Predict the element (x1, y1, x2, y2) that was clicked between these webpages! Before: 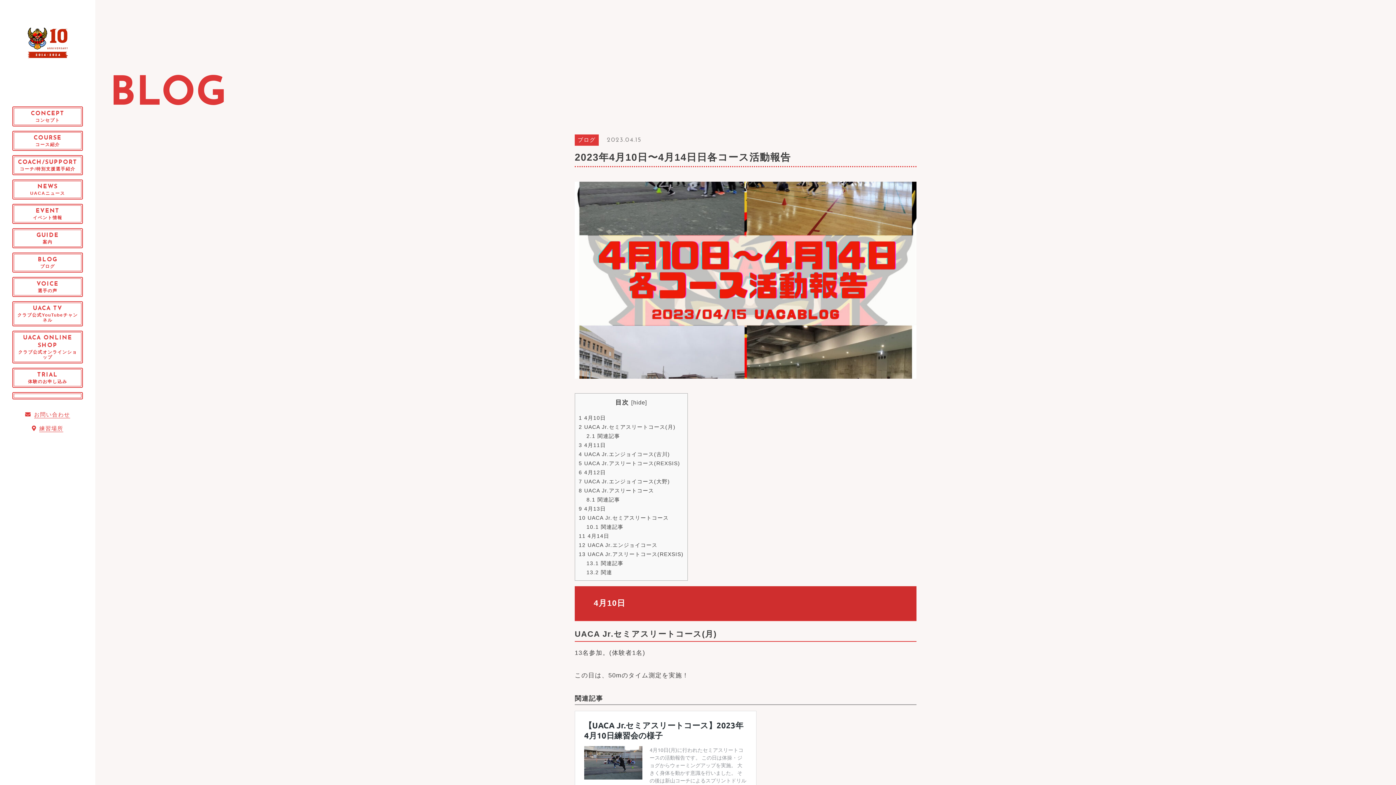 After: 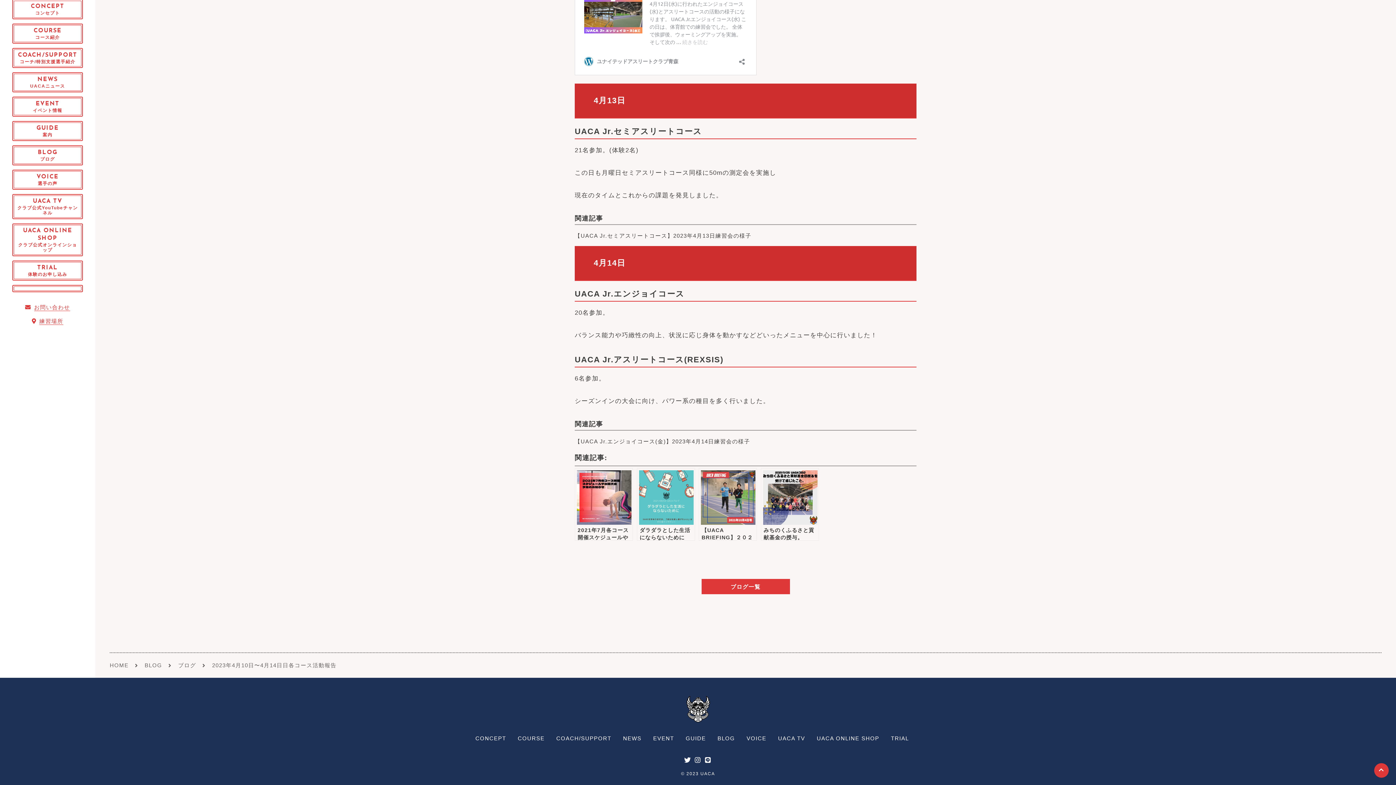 Action: bbox: (578, 506, 606, 511) label: 9 4月13日